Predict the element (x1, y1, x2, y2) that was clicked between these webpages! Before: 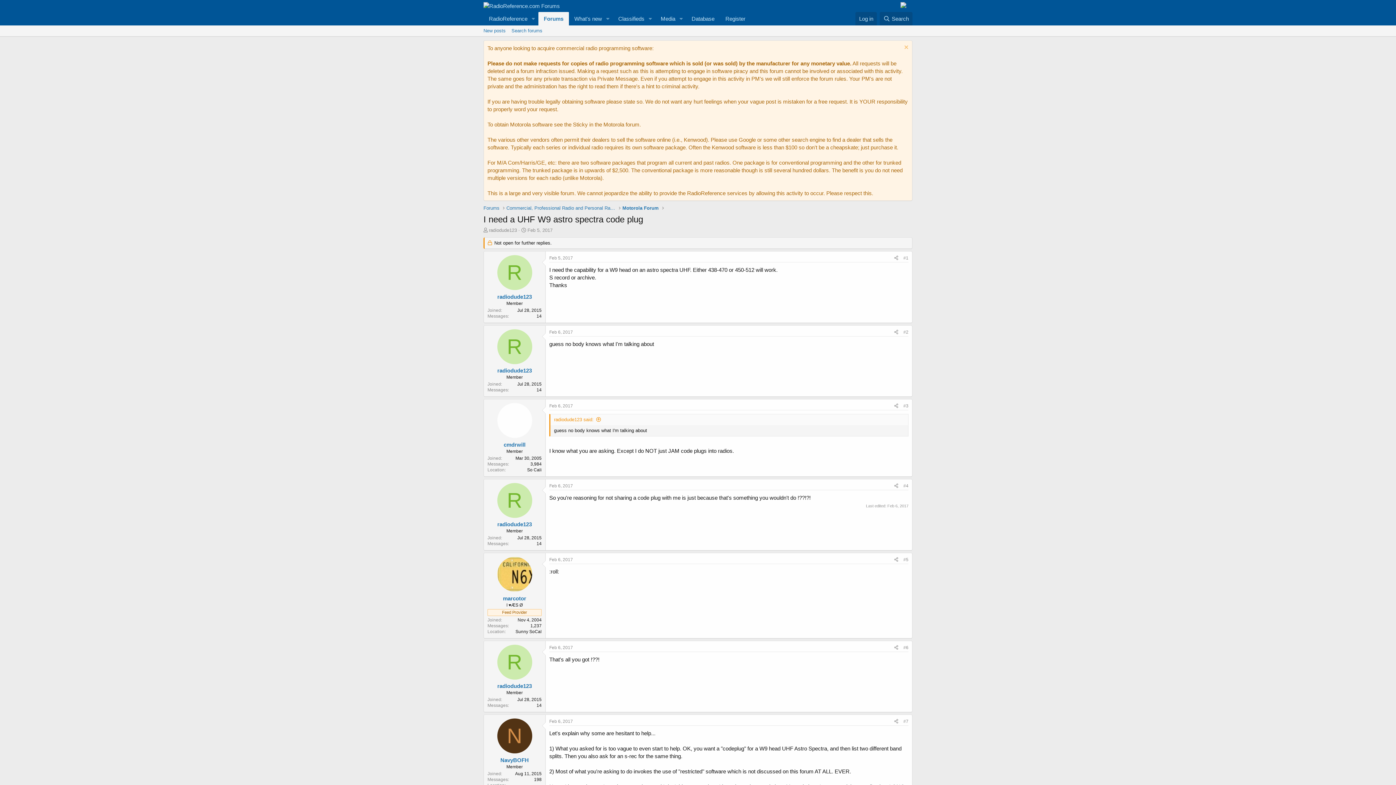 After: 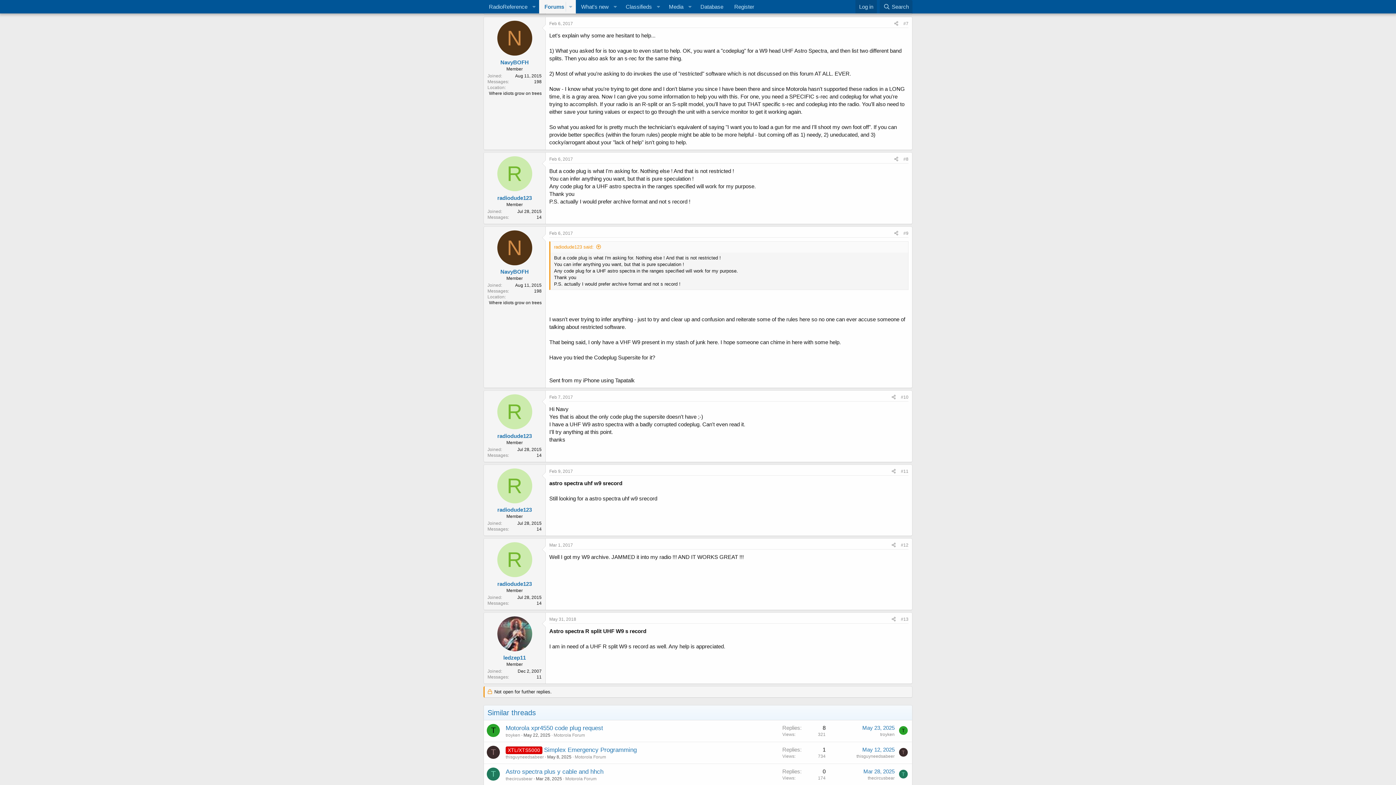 Action: bbox: (549, 719, 573, 724) label: Feb 6, 2017